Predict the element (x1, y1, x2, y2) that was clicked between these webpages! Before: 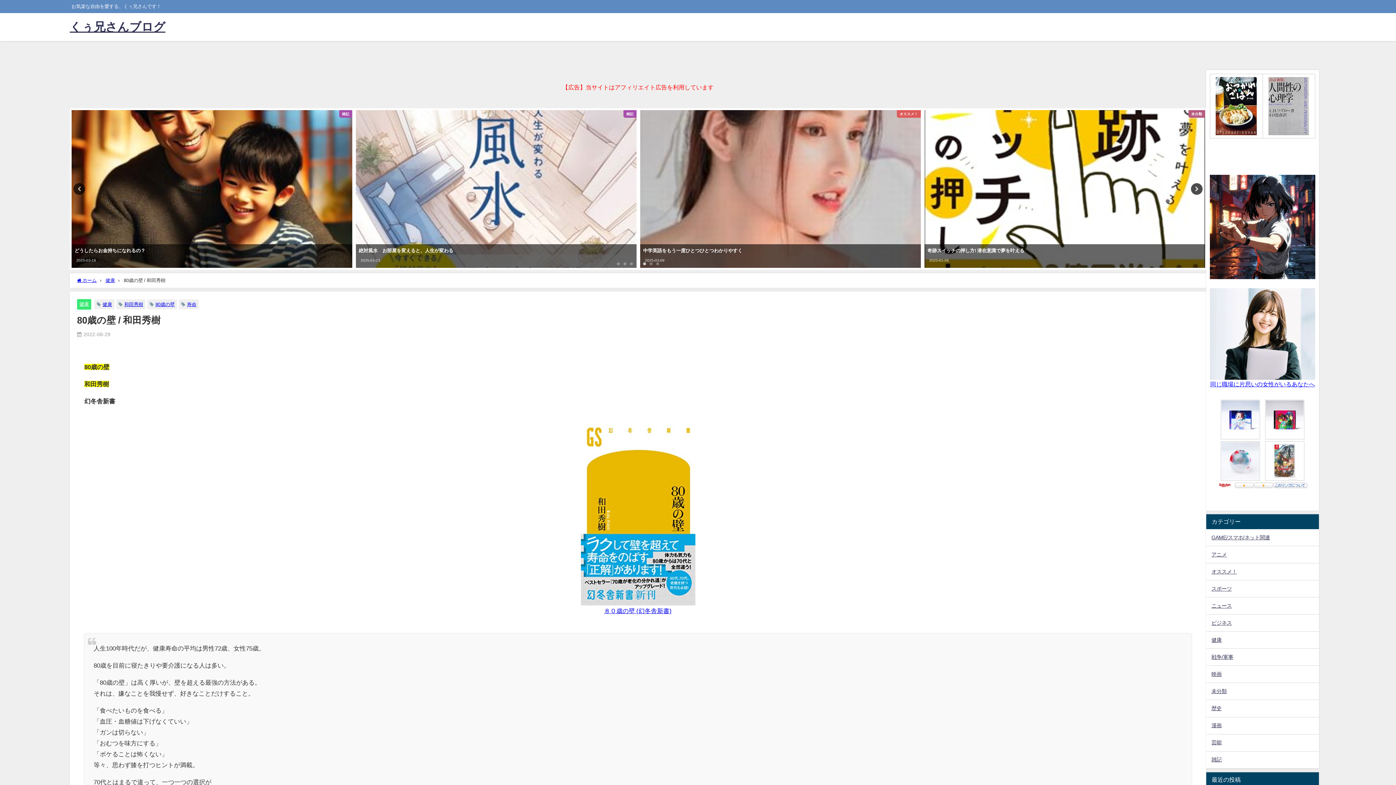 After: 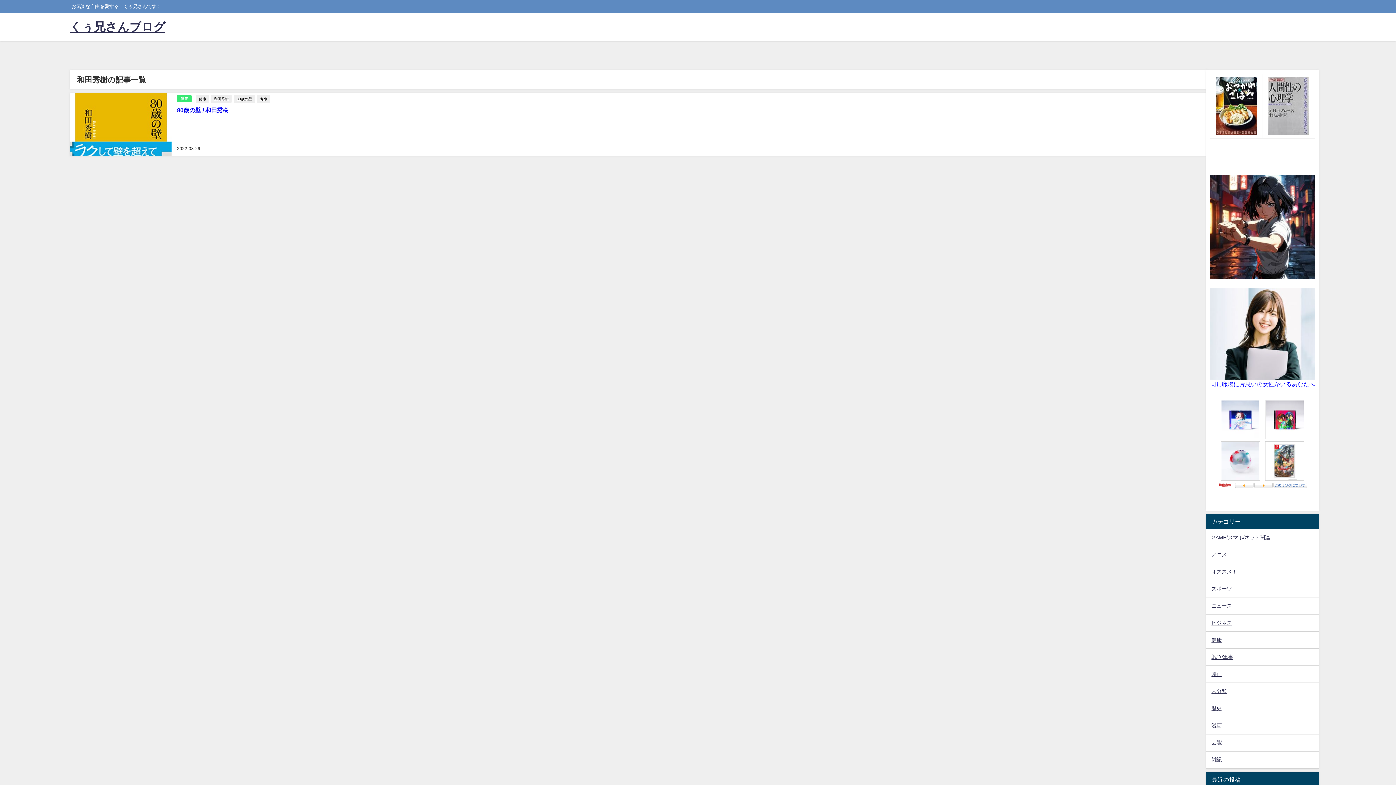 Action: label: 和田秀樹 bbox: (124, 302, 143, 306)